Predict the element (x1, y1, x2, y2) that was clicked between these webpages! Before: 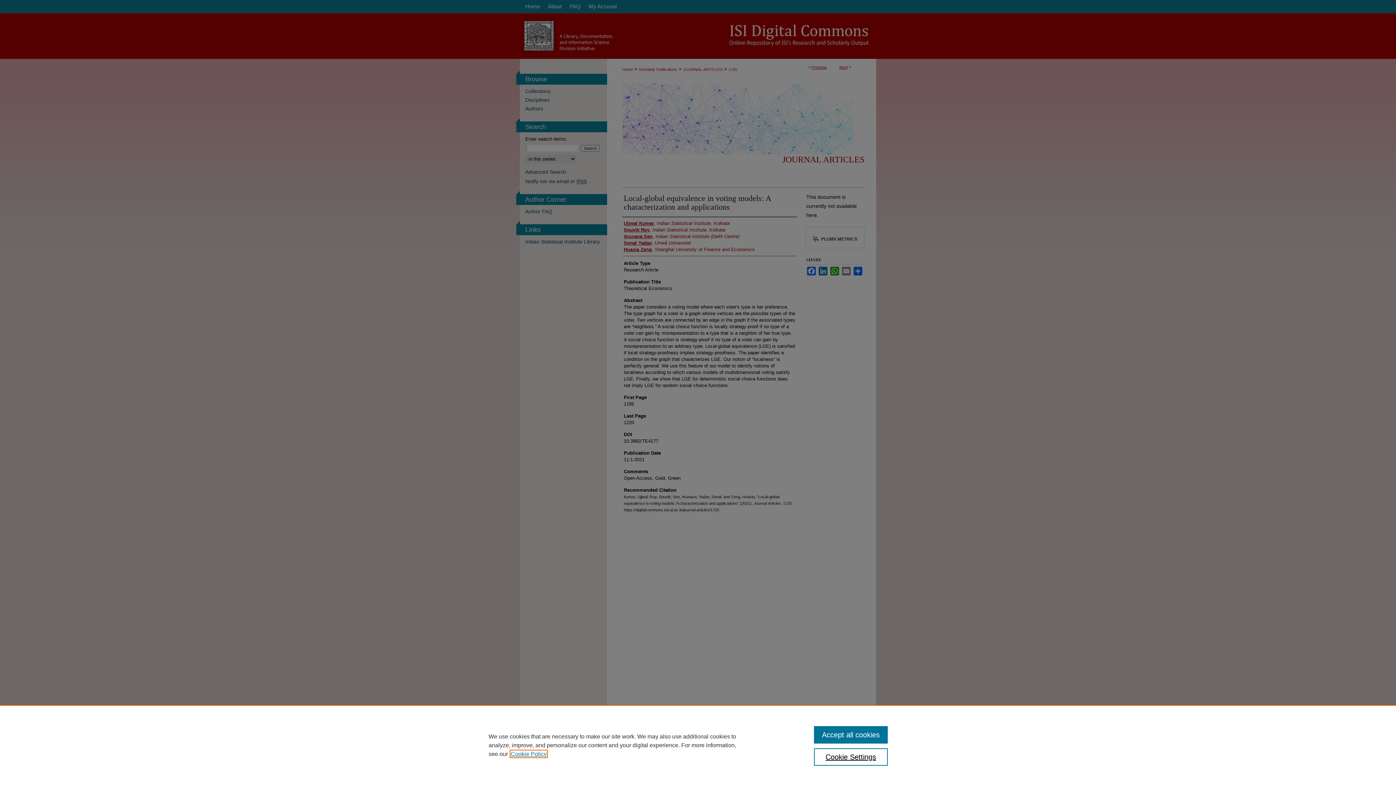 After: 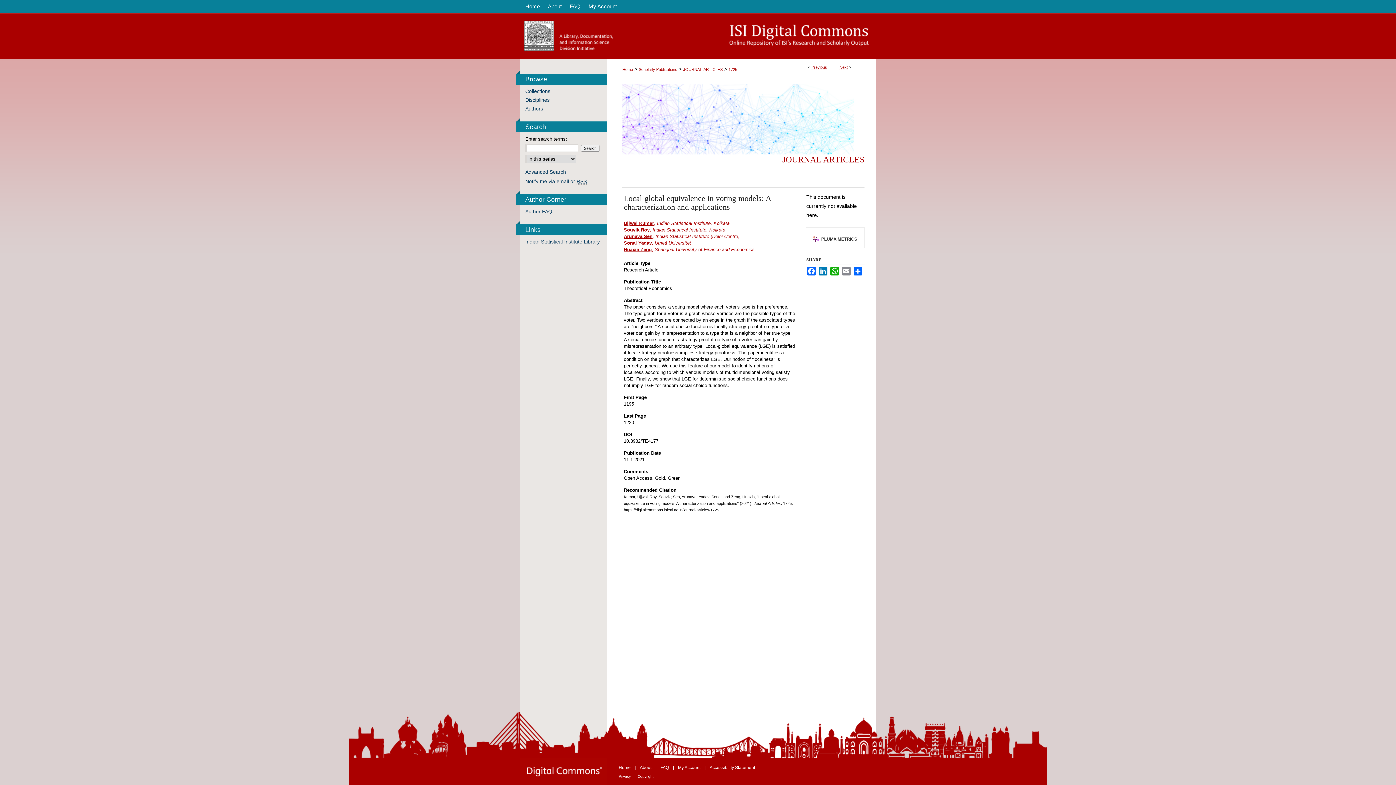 Action: label: Accept all cookies bbox: (814, 726, 887, 744)